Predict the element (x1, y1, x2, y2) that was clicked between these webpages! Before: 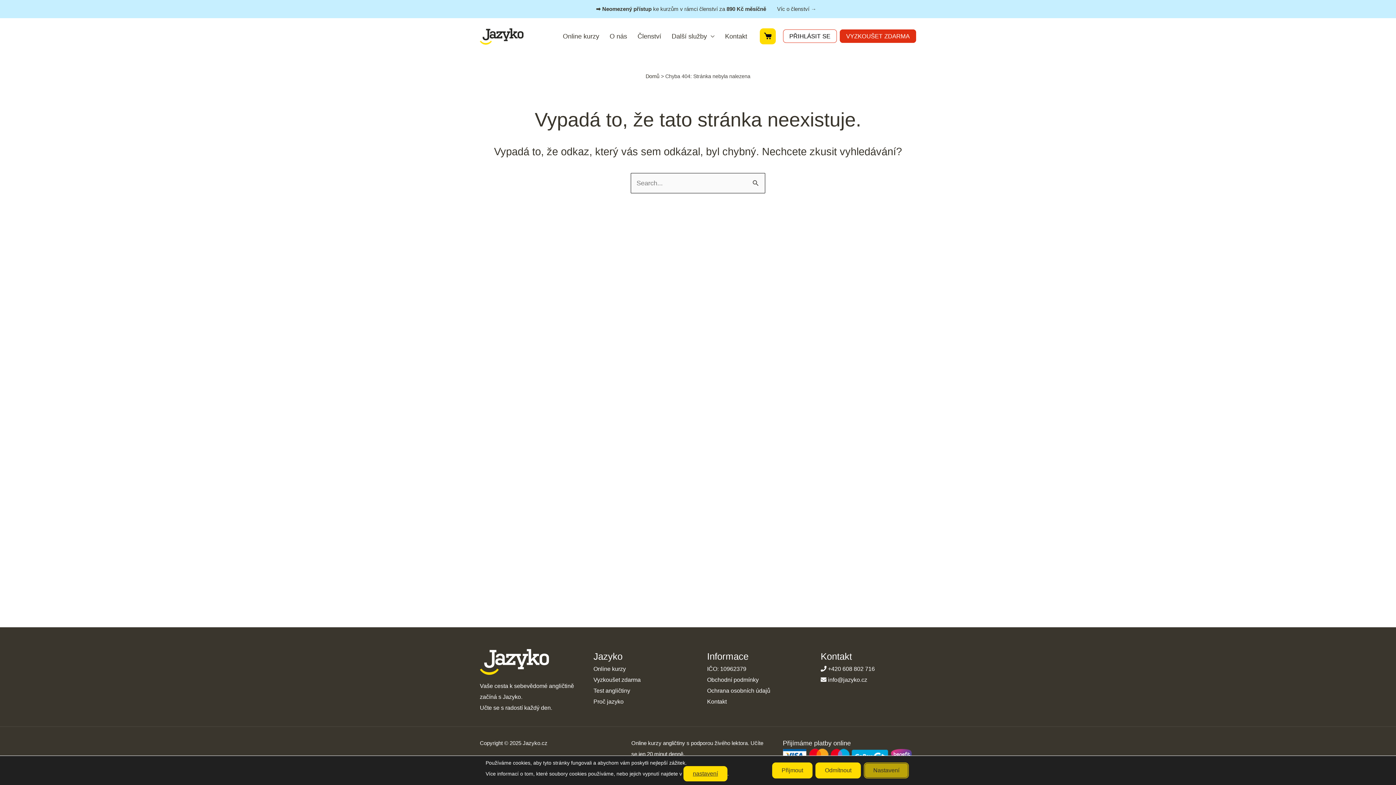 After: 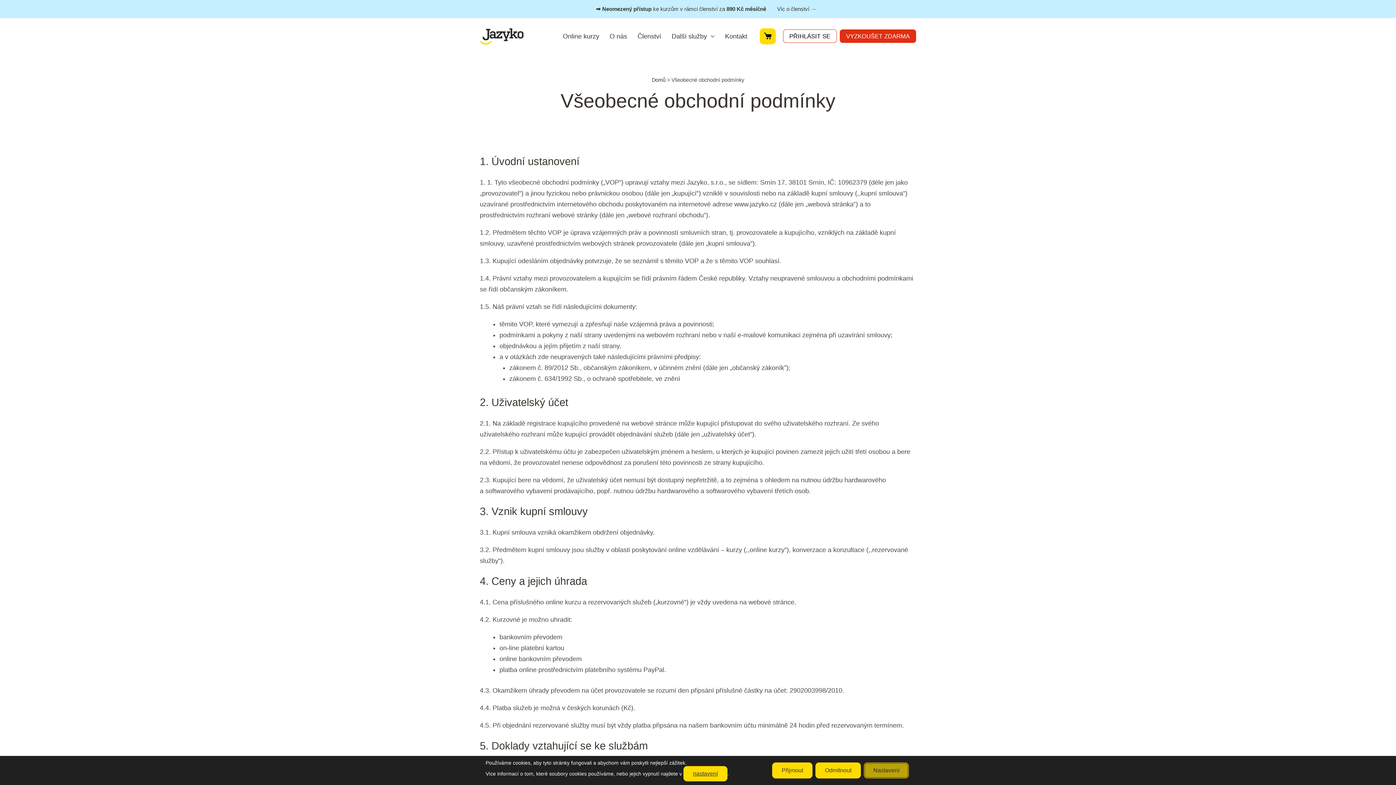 Action: label: Obchodní podmínky bbox: (707, 677, 758, 683)